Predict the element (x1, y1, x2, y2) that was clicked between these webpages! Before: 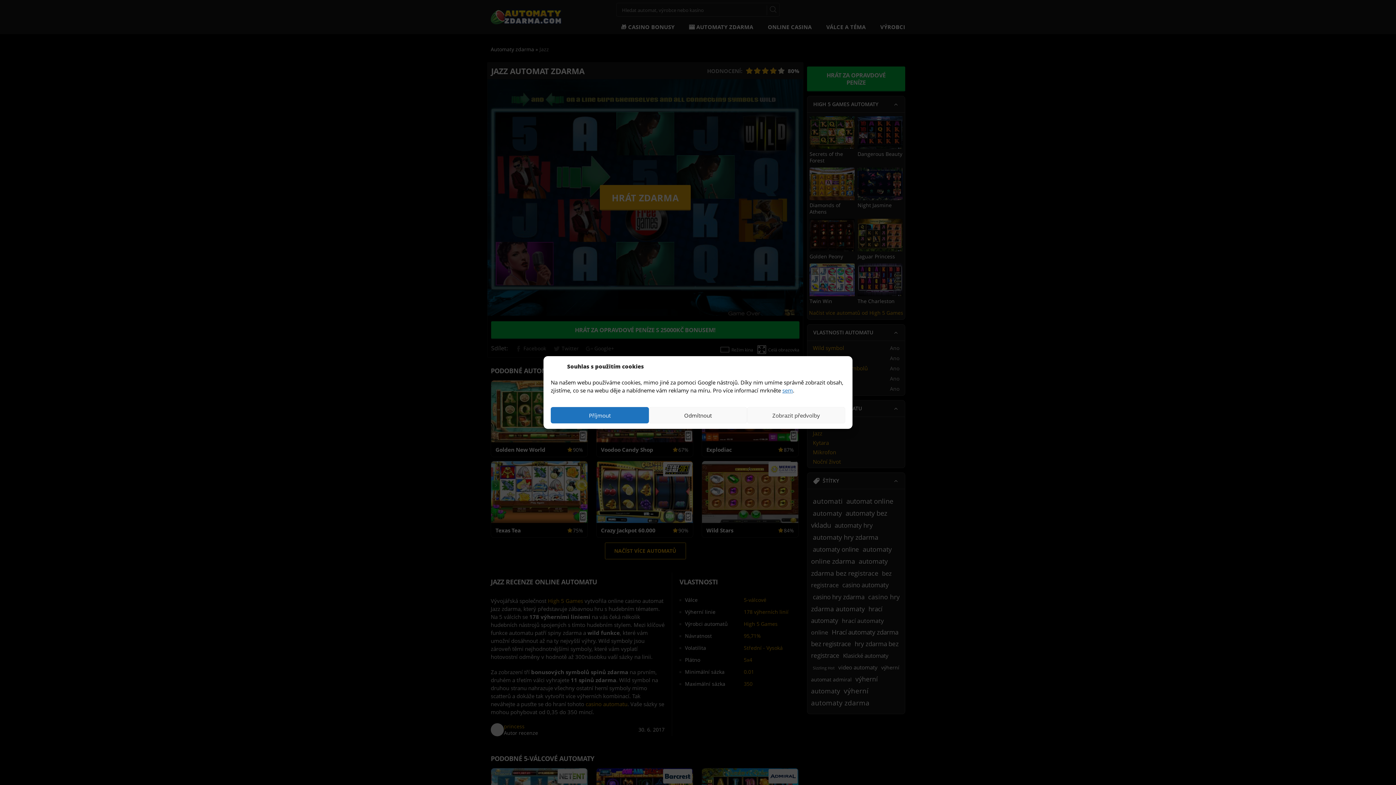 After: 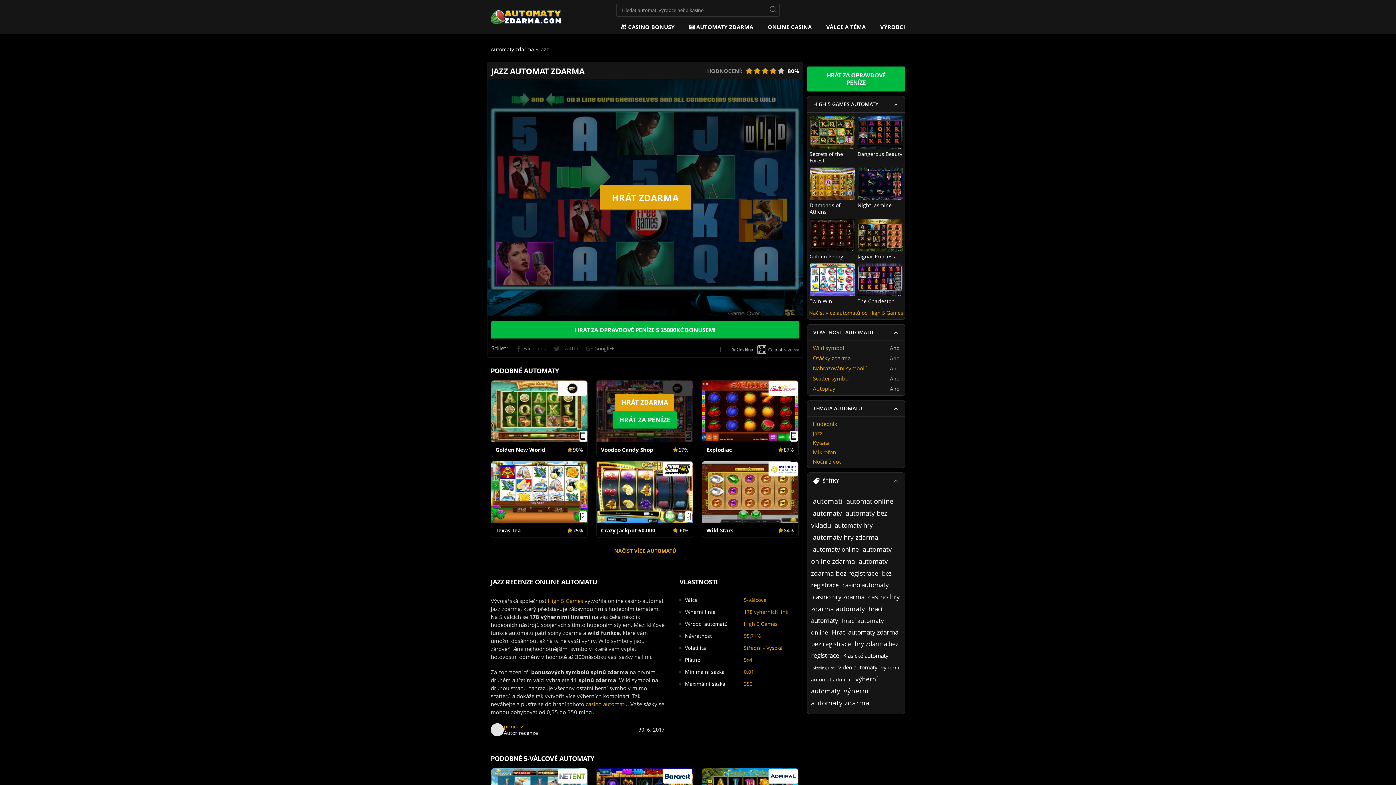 Action: bbox: (550, 407, 649, 423) label: Příjmout